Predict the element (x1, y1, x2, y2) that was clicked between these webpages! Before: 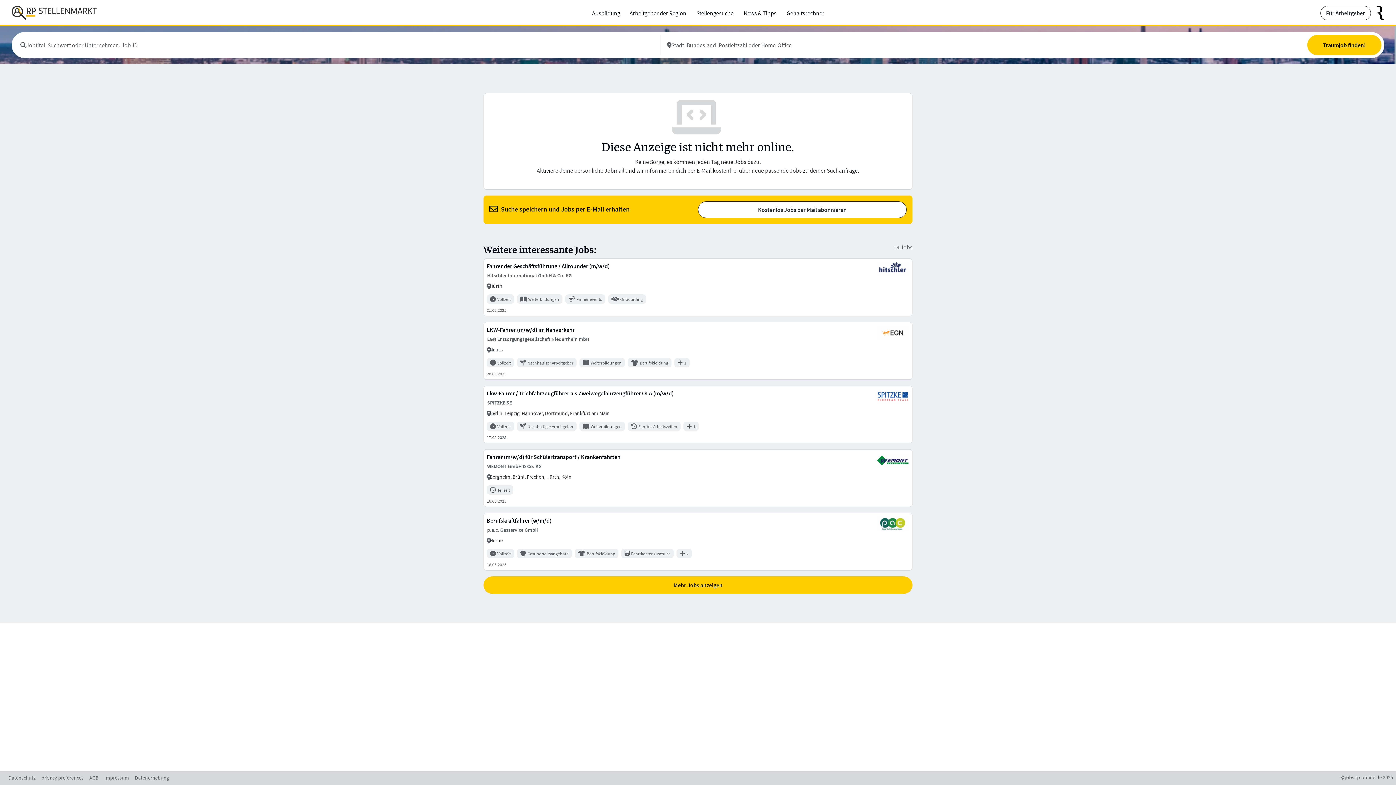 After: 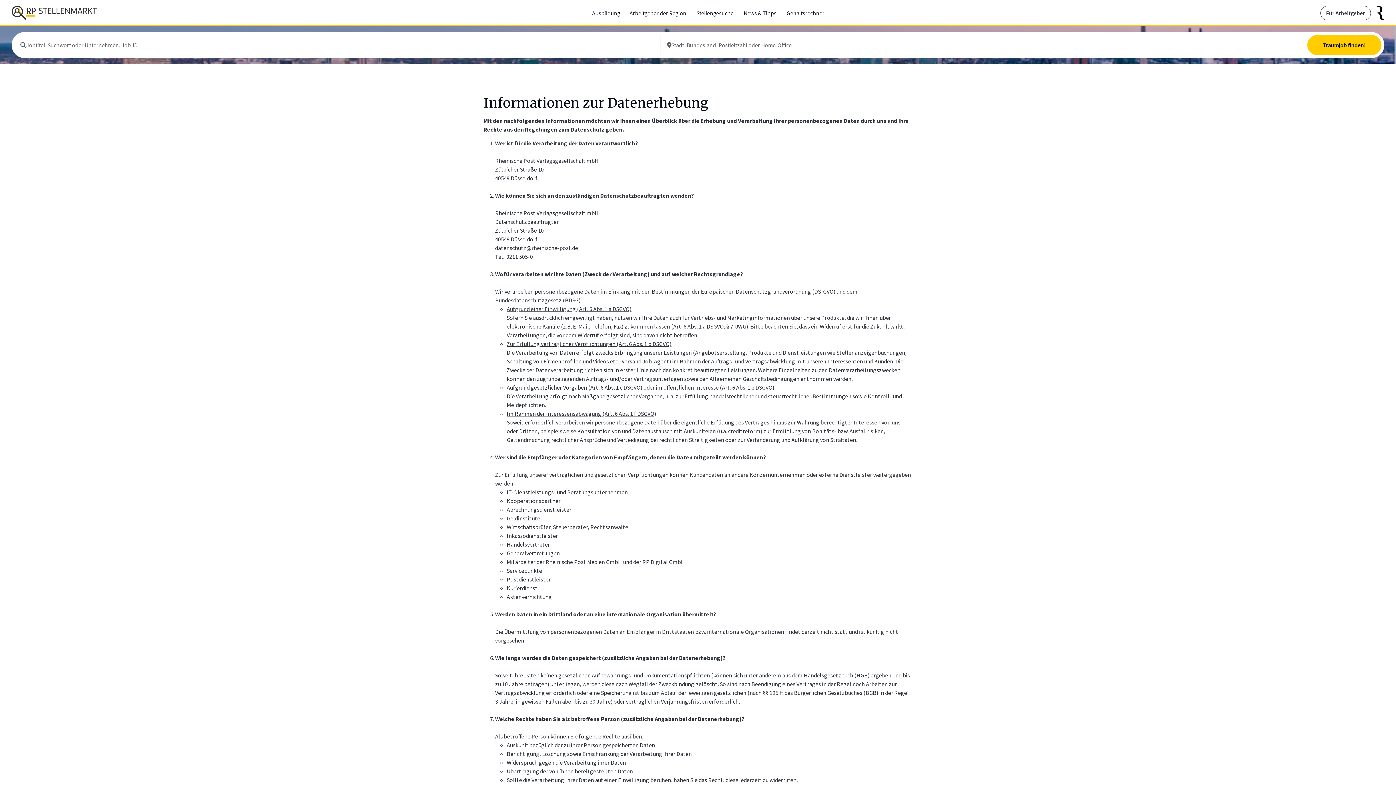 Action: bbox: (134, 774, 169, 782) label: externer Link